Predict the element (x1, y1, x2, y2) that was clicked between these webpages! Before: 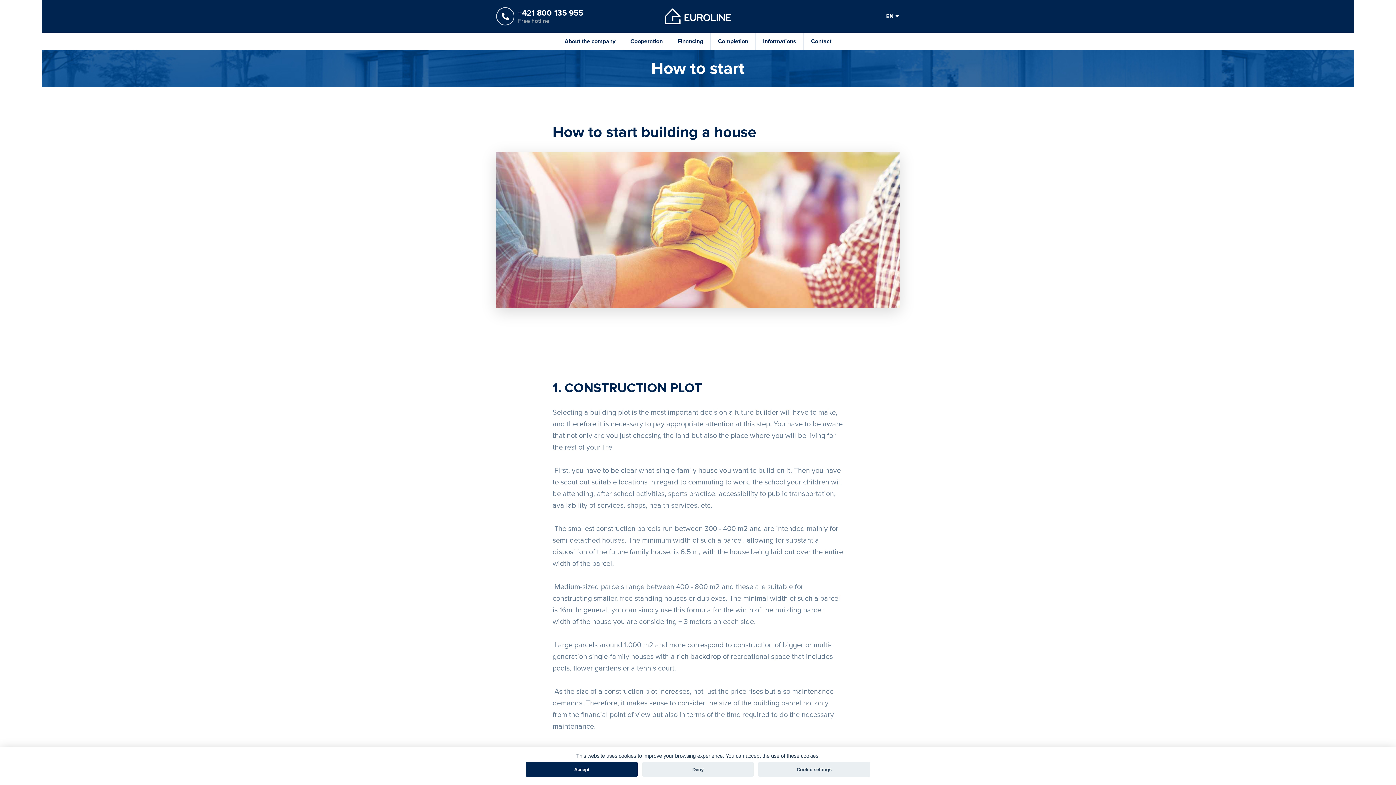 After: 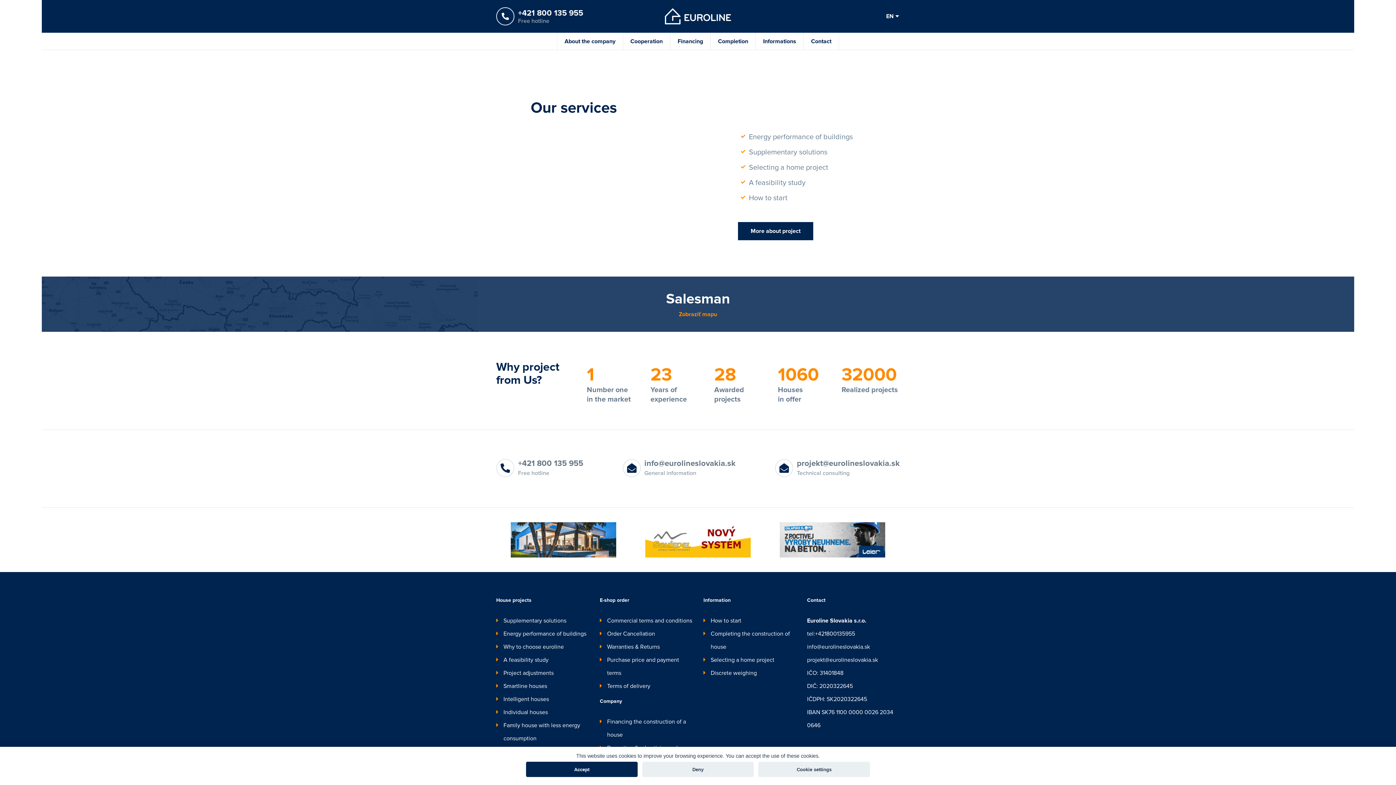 Action: bbox: (665, 0, 731, 32)